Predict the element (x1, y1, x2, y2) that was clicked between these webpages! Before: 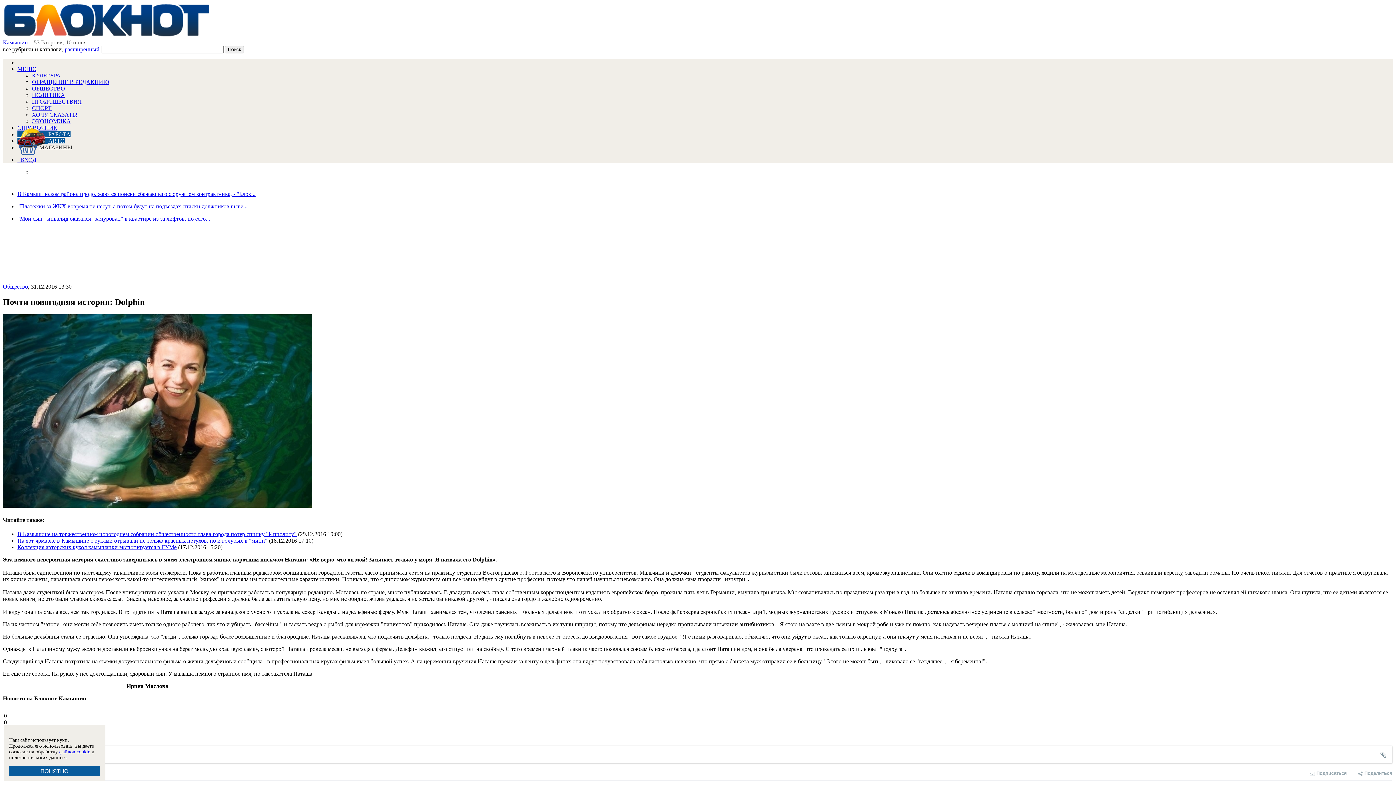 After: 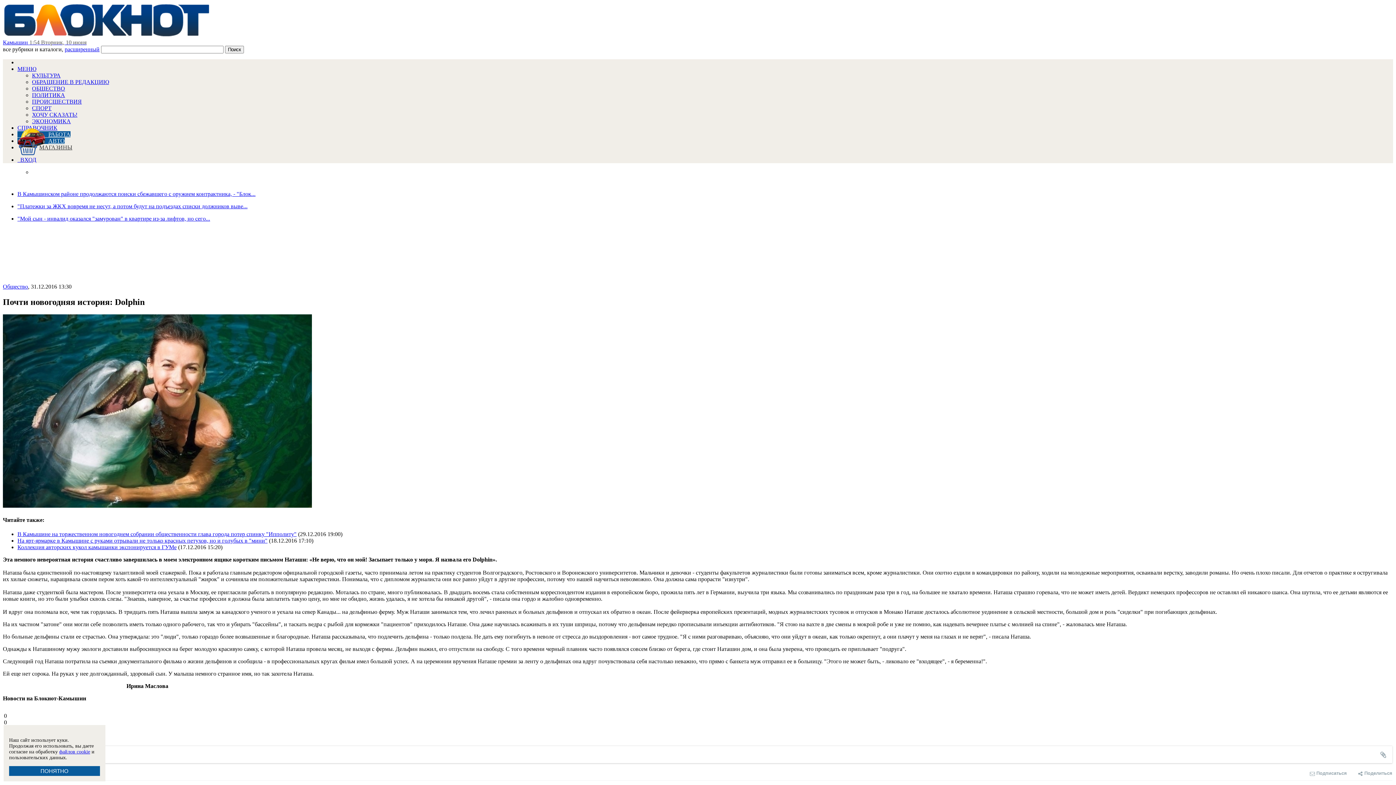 Action: label: АВТО bbox: (17, 137, 64, 144)